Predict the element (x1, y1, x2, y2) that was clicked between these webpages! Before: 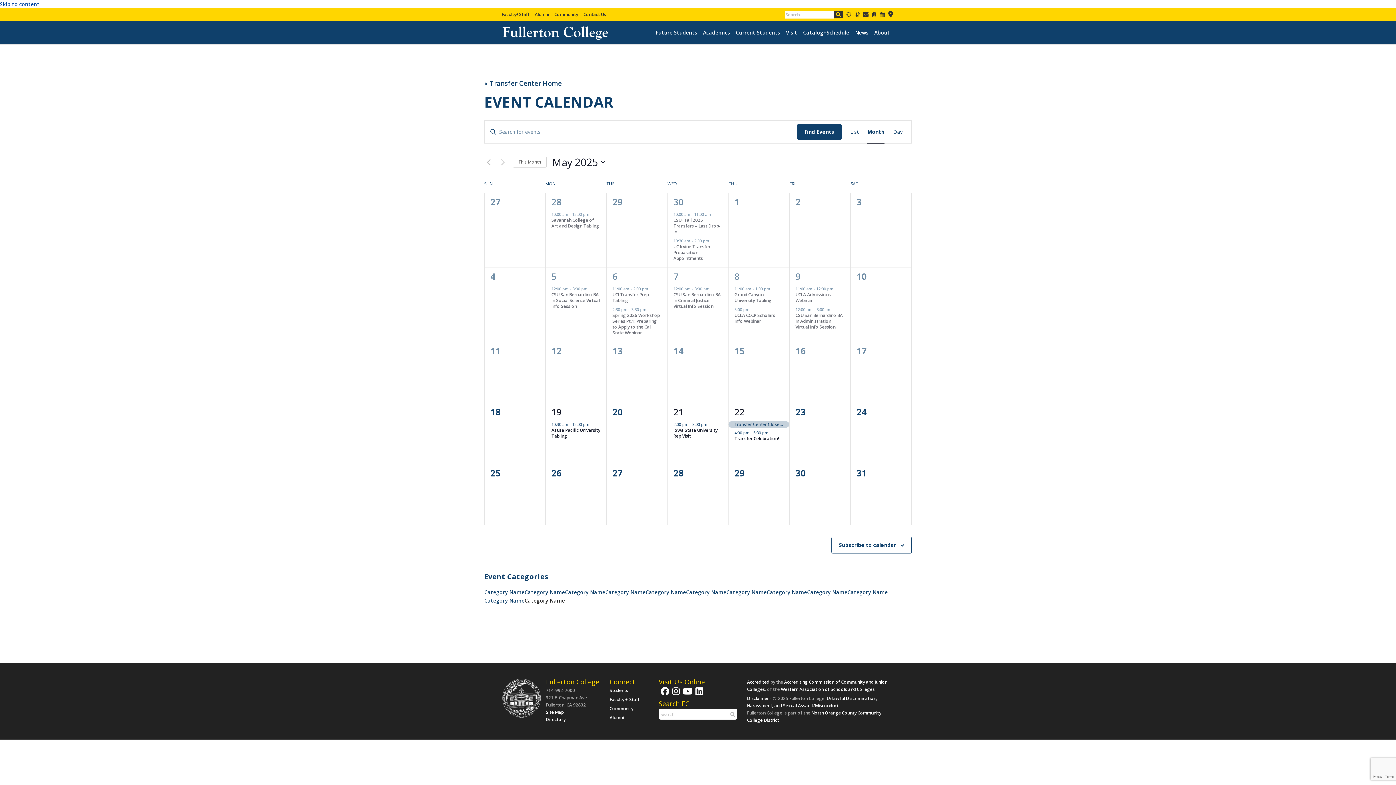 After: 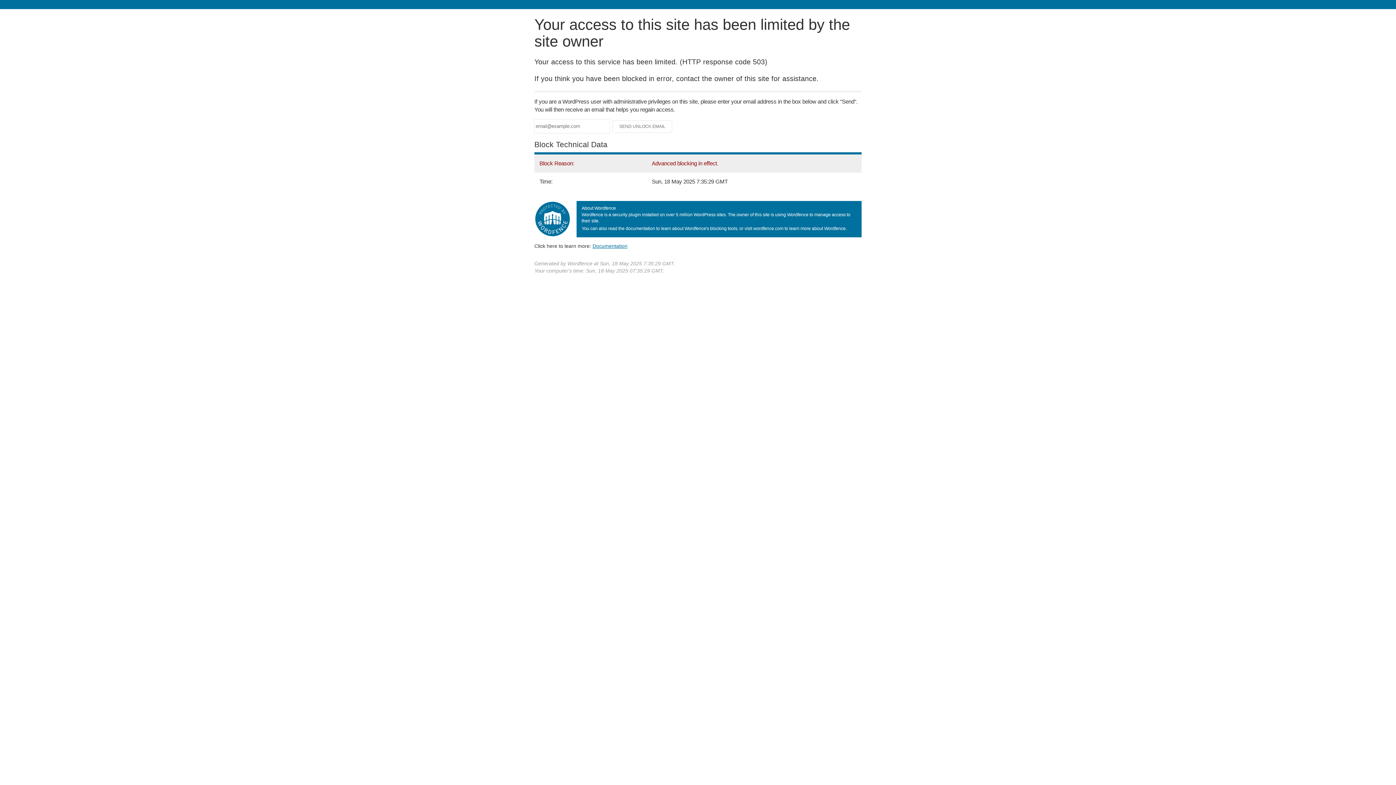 Action: bbox: (501, 11, 529, 17) label: Faculty+Staff